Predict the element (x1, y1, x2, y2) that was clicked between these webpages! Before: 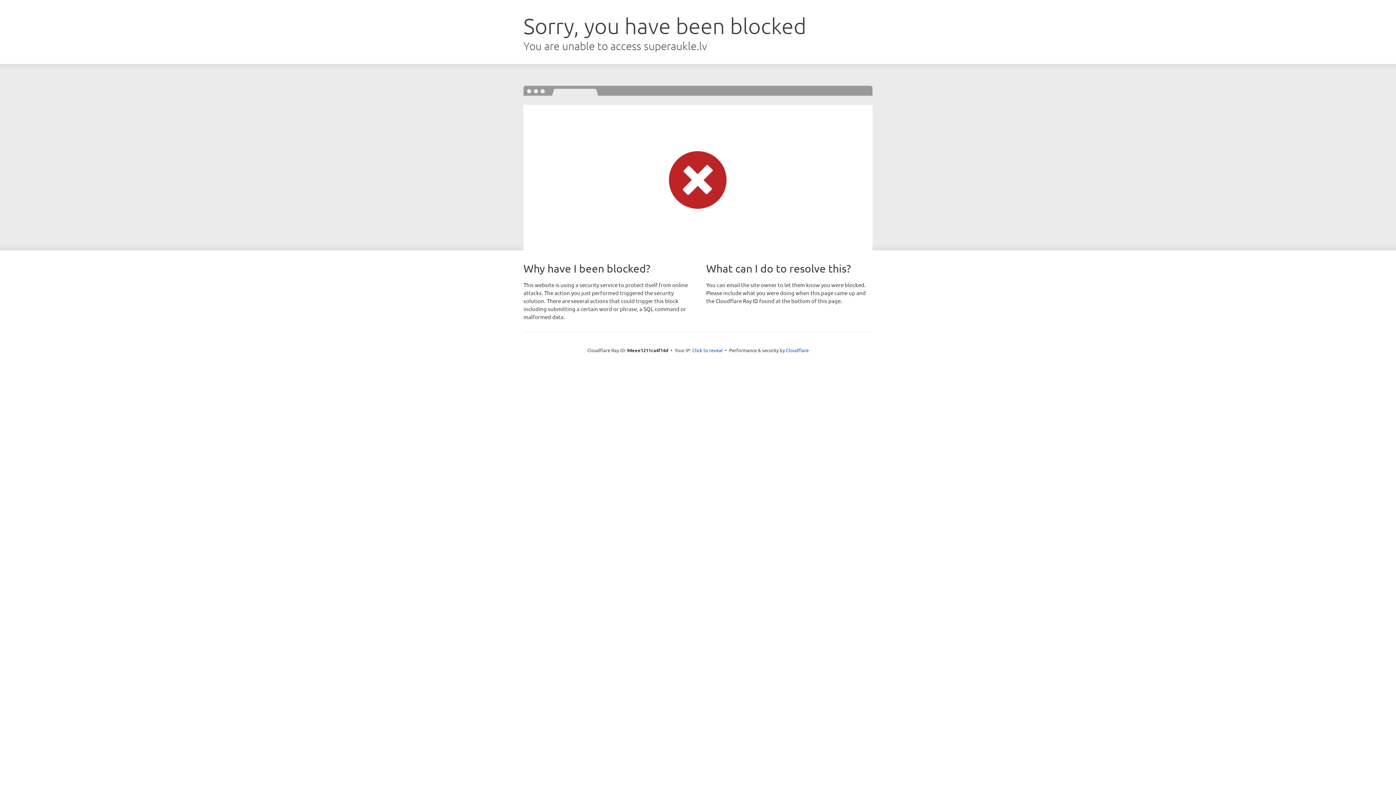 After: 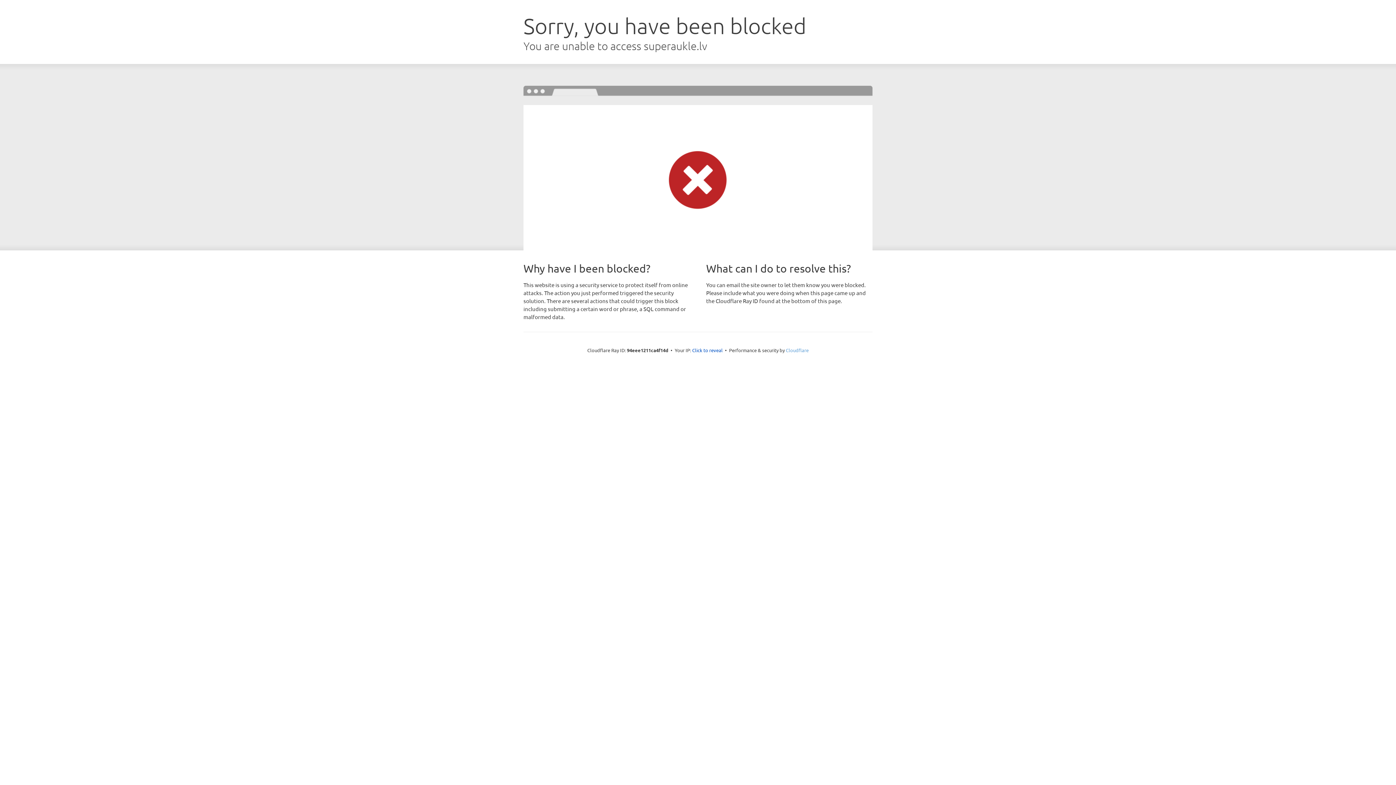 Action: bbox: (786, 347, 808, 353) label: Cloudflare